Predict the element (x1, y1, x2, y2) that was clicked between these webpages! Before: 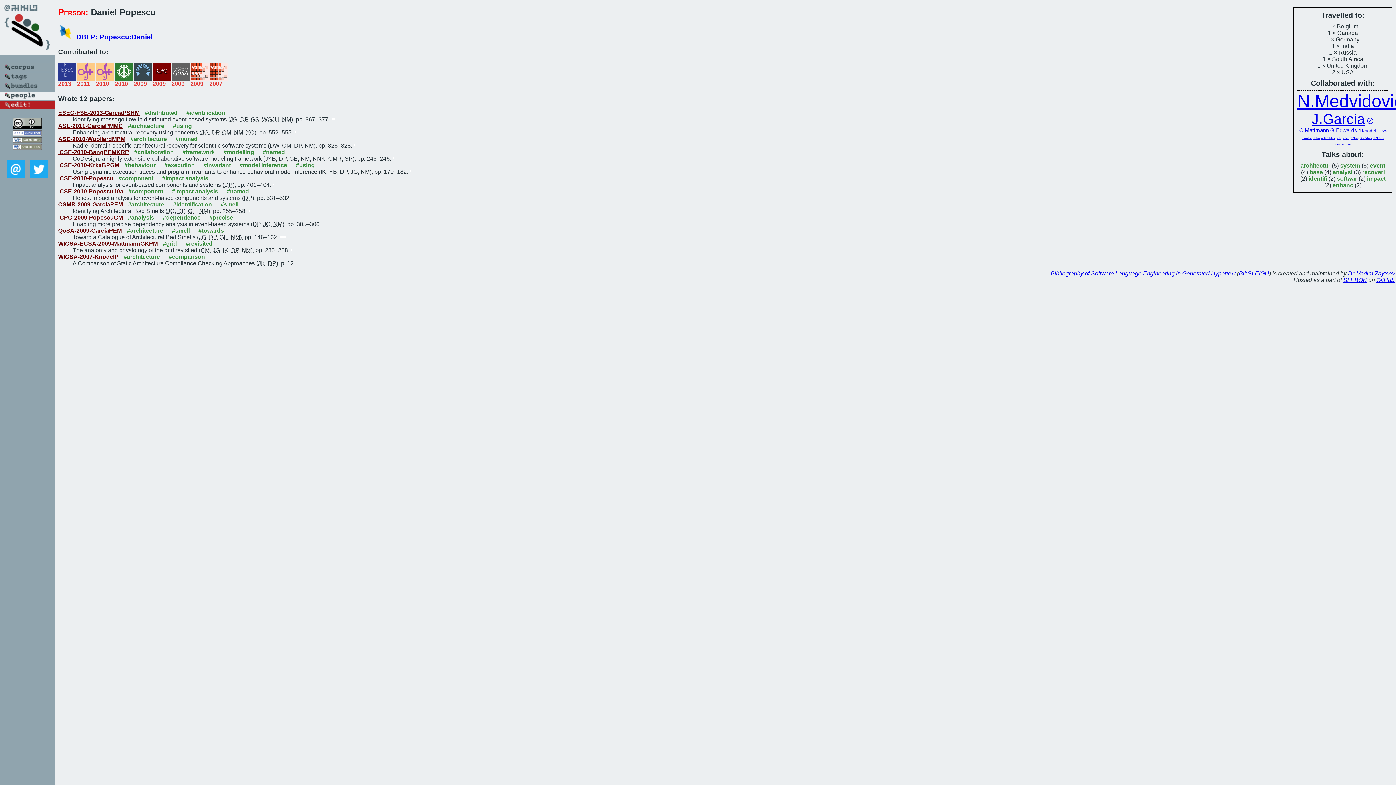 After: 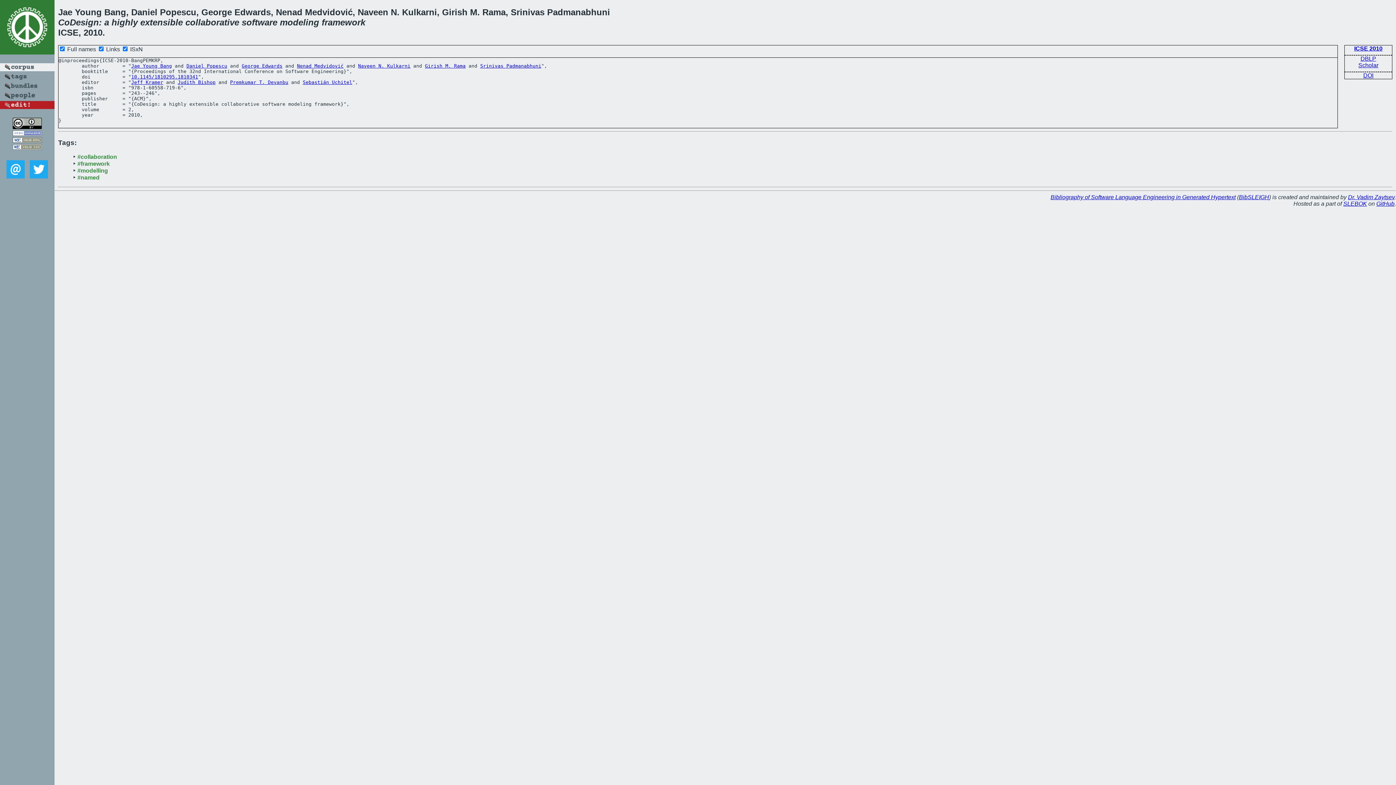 Action: bbox: (58, 148, 129, 155) label: ICSE-2010-BangPEMKRP